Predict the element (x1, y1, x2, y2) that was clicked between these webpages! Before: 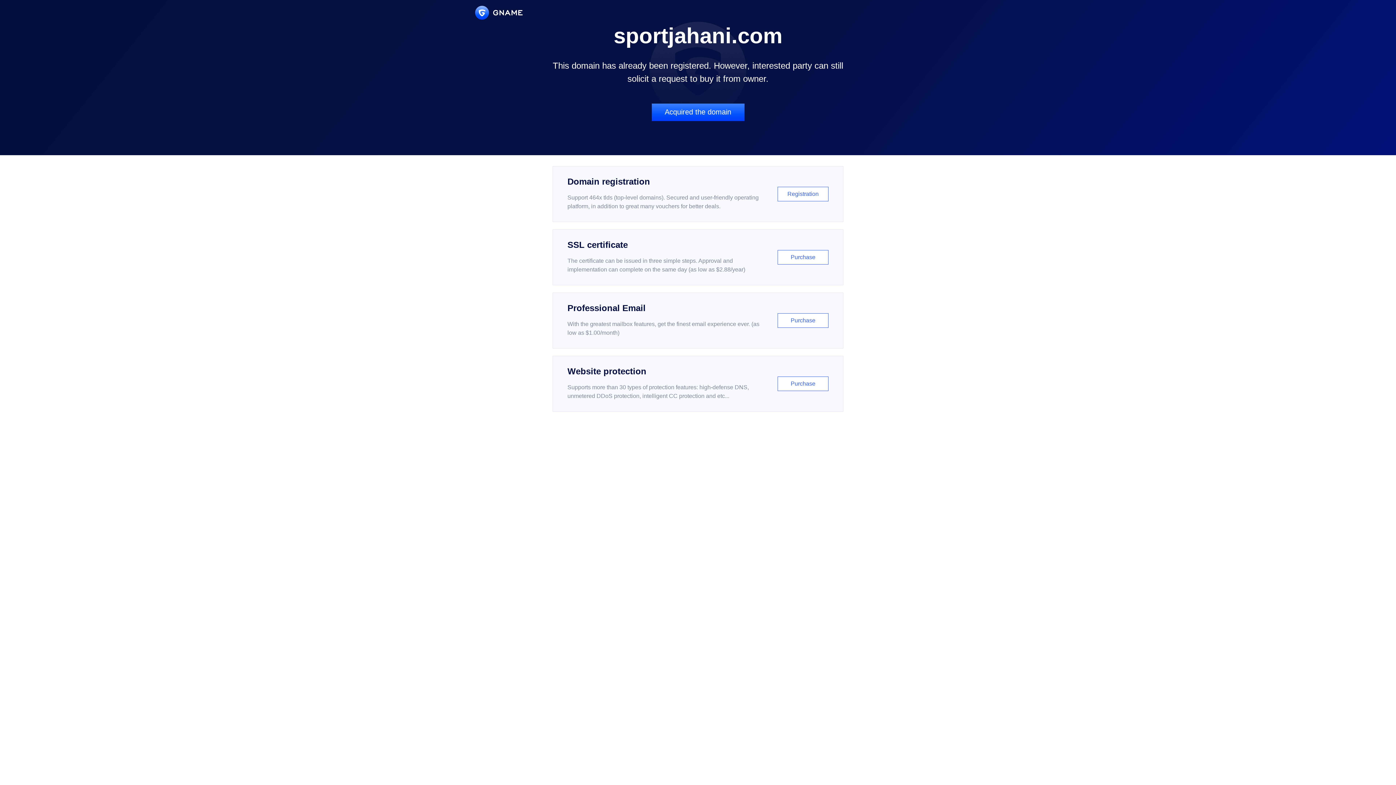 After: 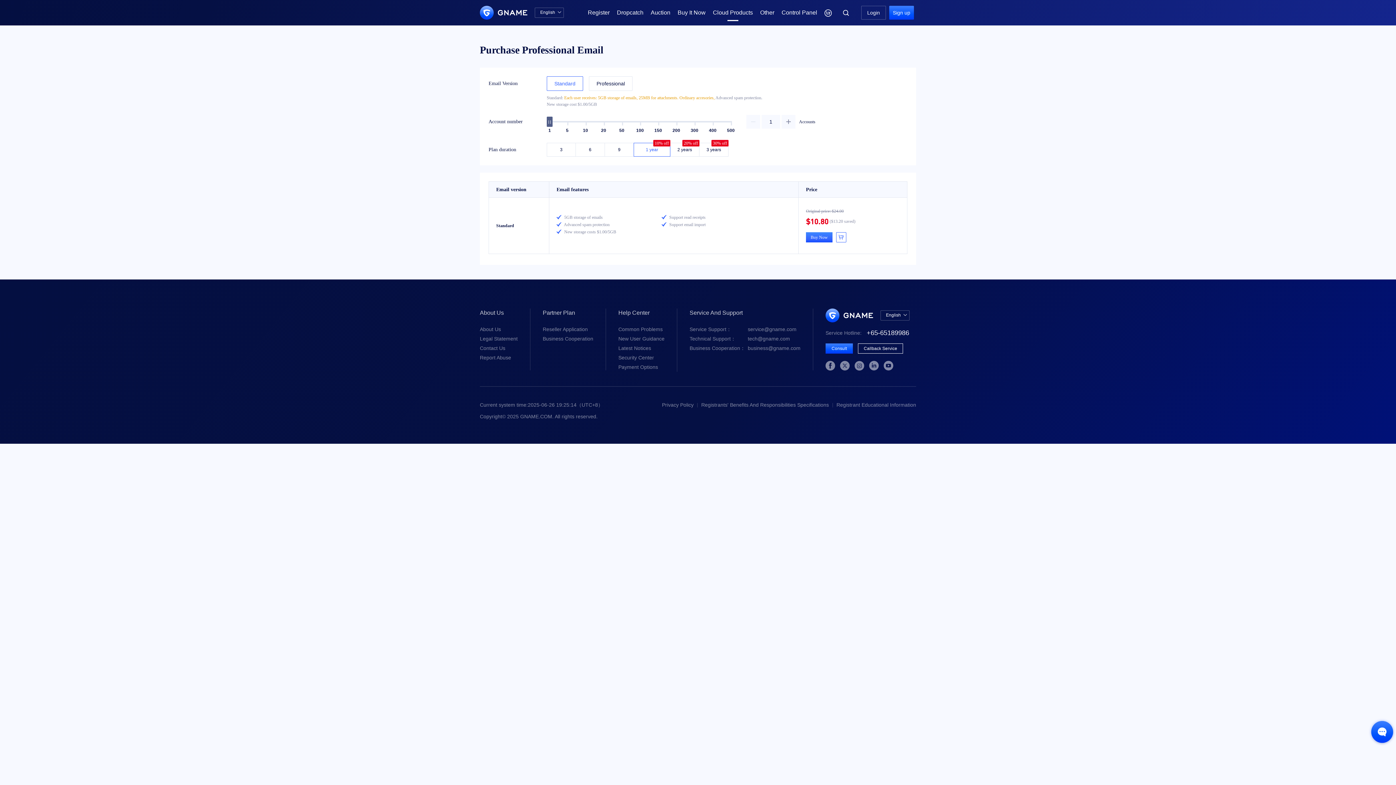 Action: label: Professional Email

With the greatest mailbox features, get the finest email experience ever. (as low as $1.00/month)

Purchase bbox: (552, 292, 843, 348)